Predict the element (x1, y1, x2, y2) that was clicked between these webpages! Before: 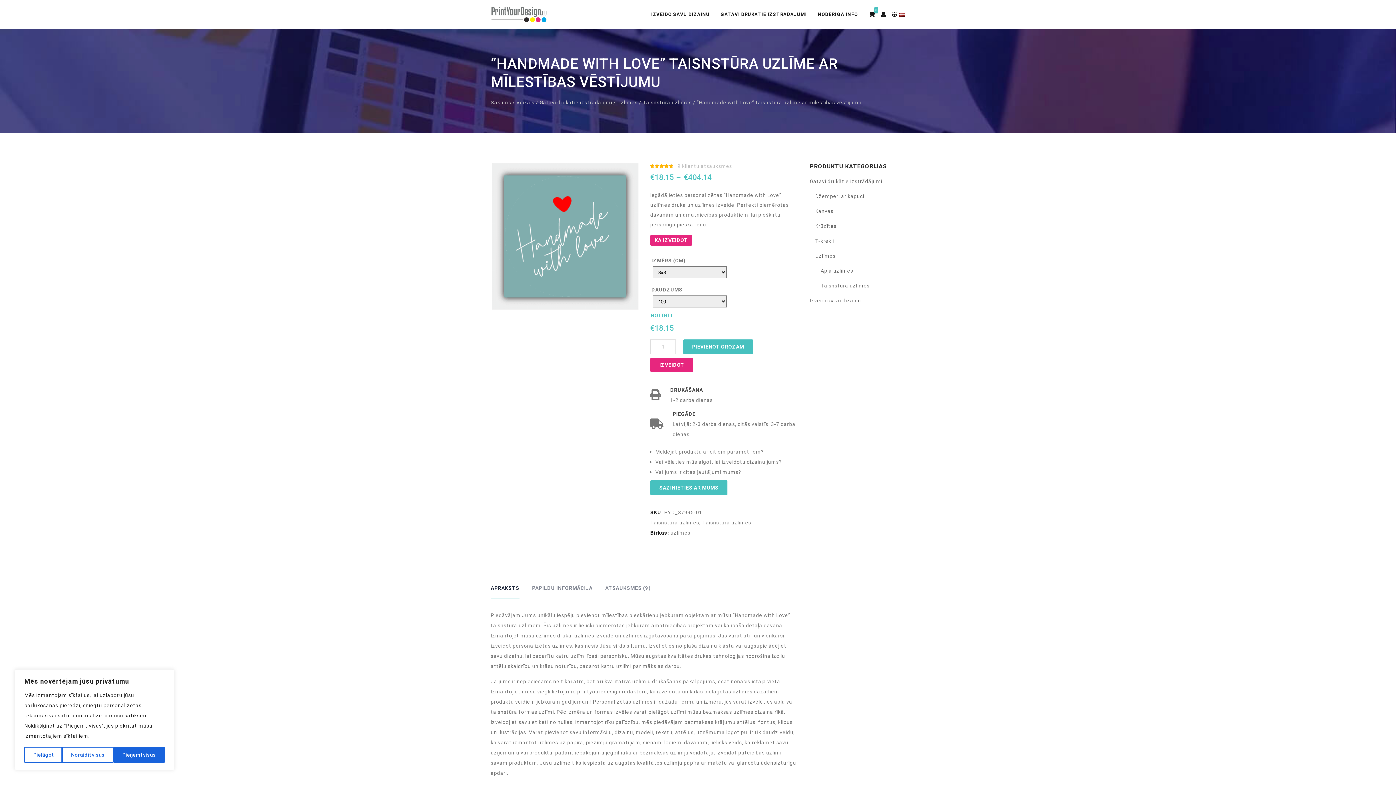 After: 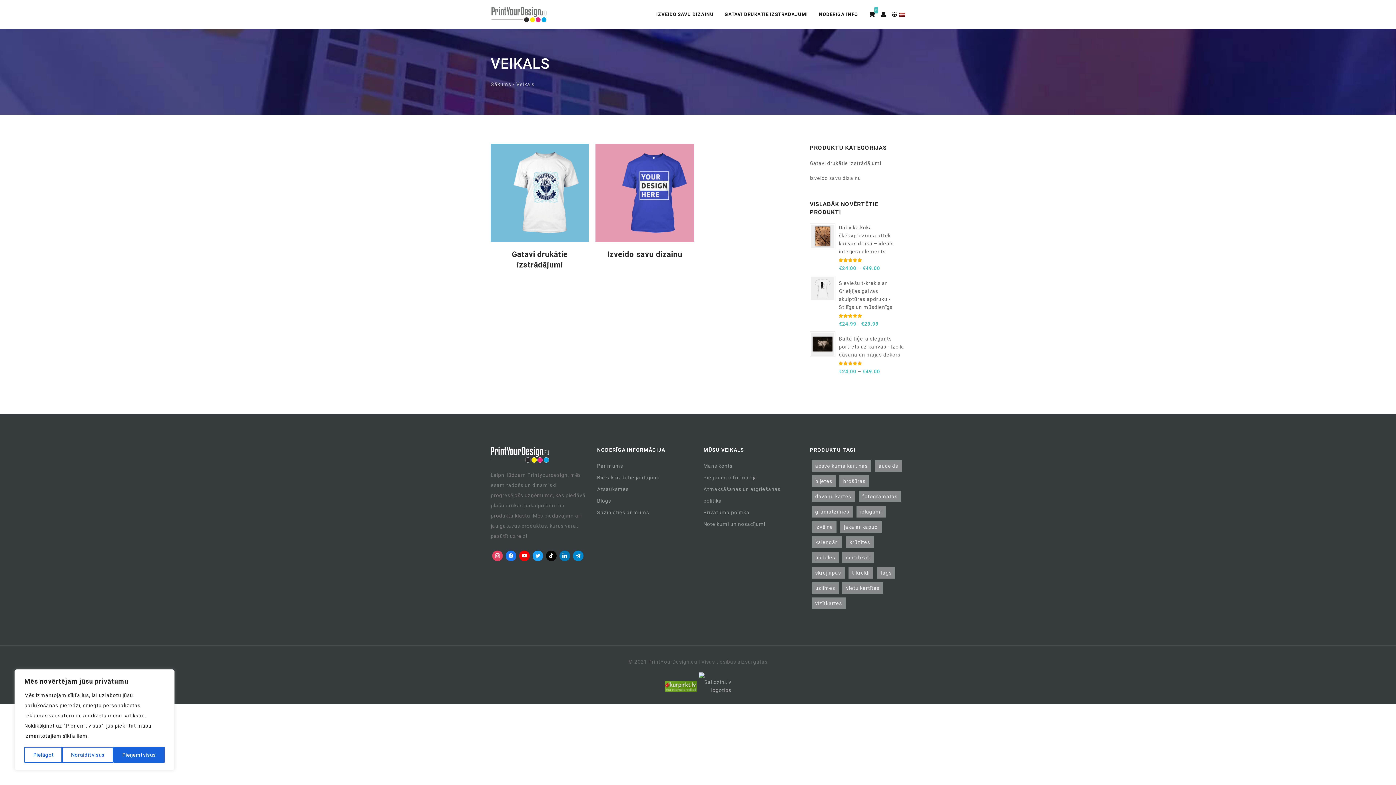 Action: label: Veikals bbox: (516, 99, 534, 105)